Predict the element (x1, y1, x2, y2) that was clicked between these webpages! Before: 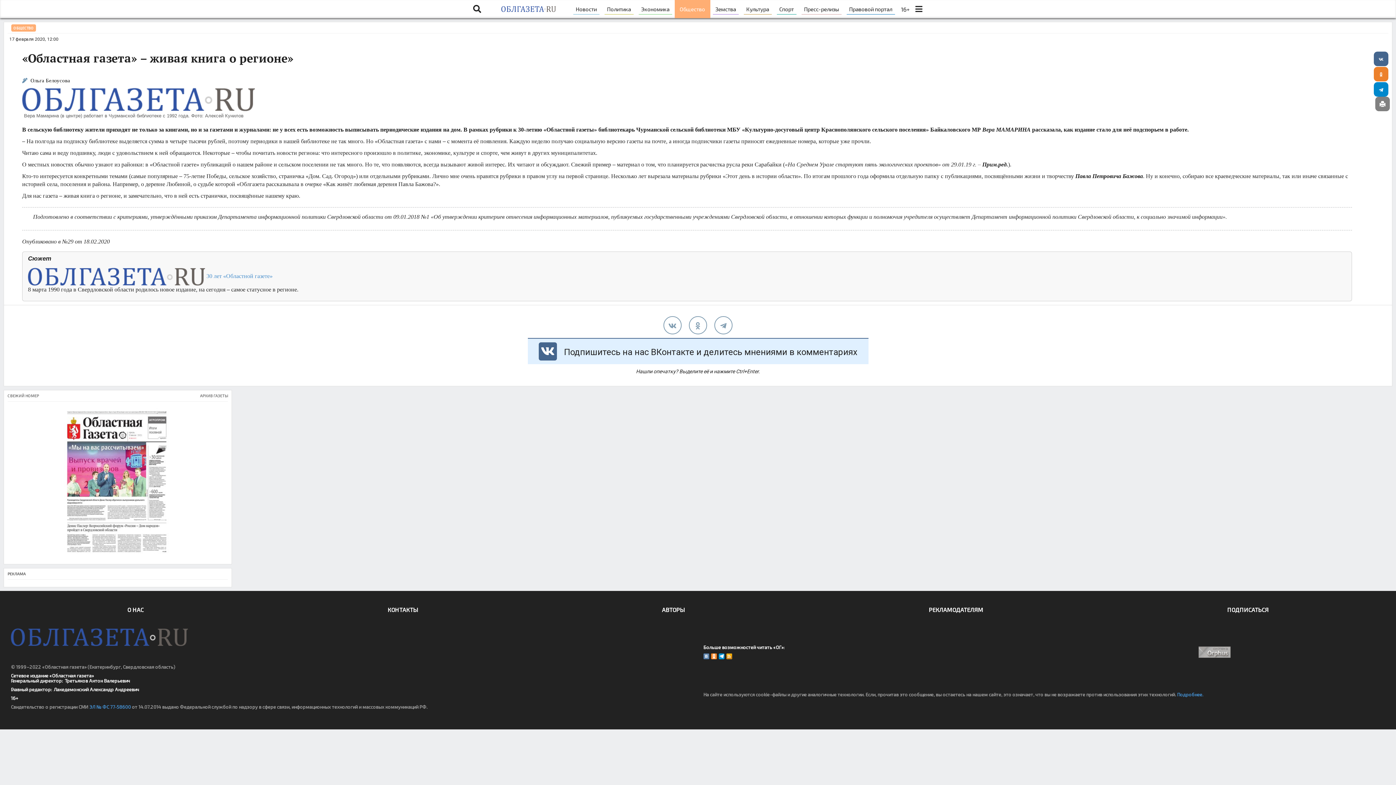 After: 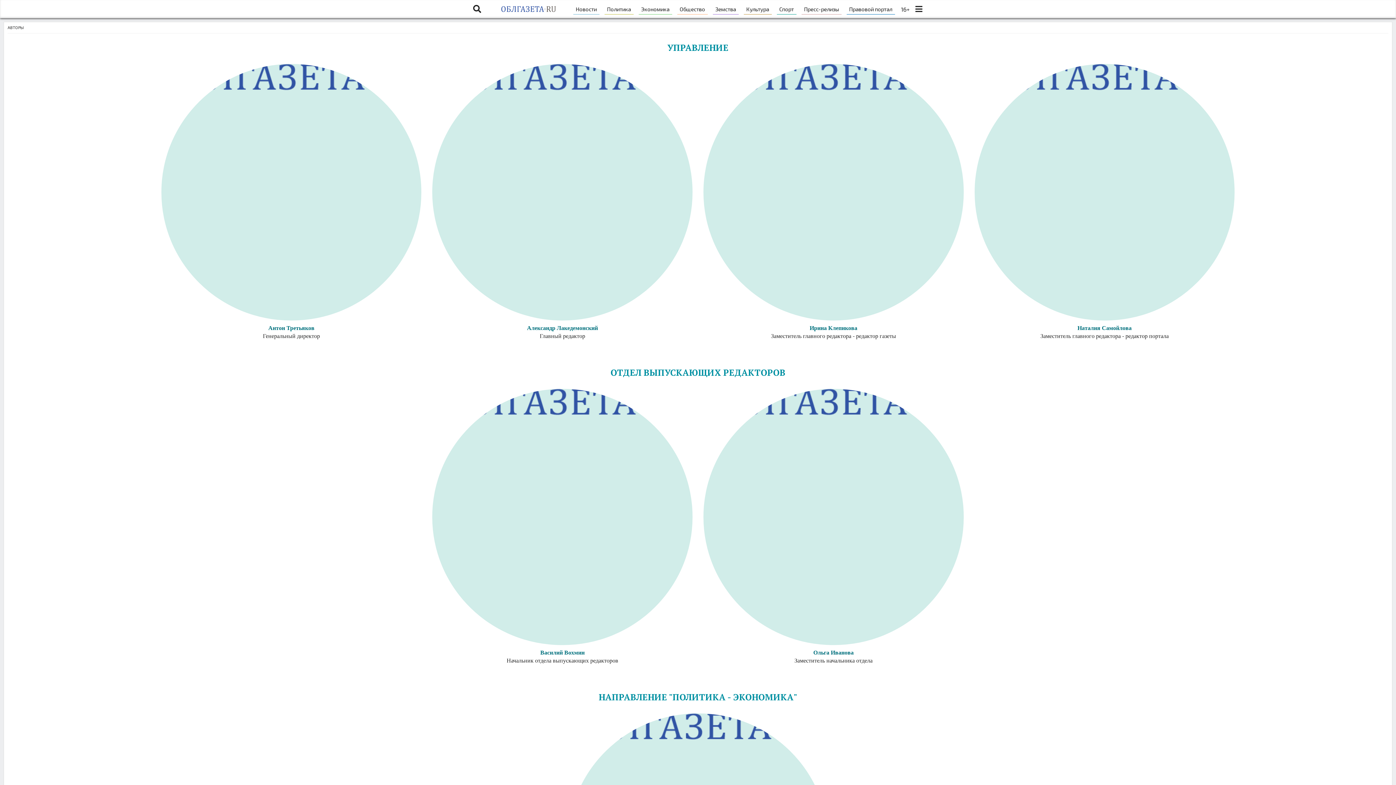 Action: bbox: (662, 606, 685, 613) label: АВТОРЫ